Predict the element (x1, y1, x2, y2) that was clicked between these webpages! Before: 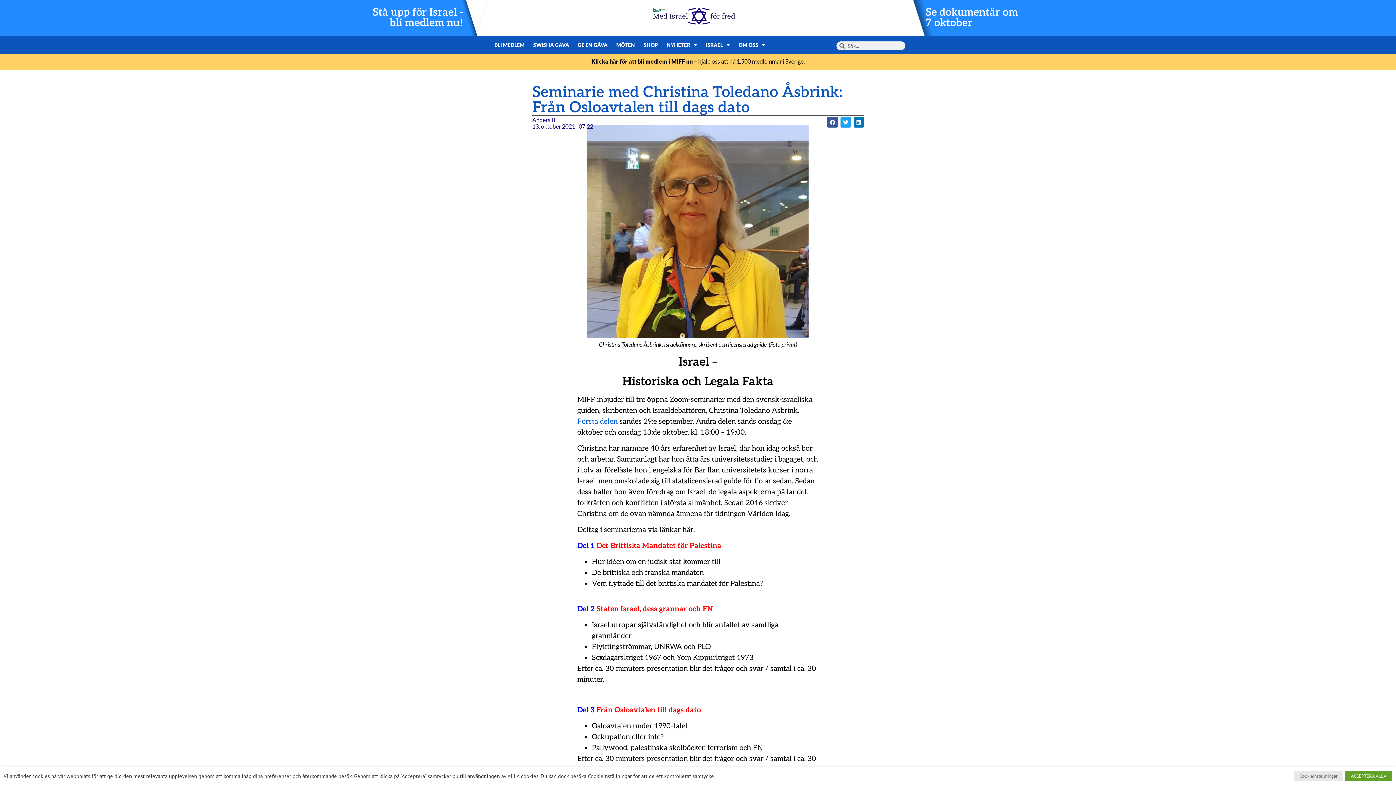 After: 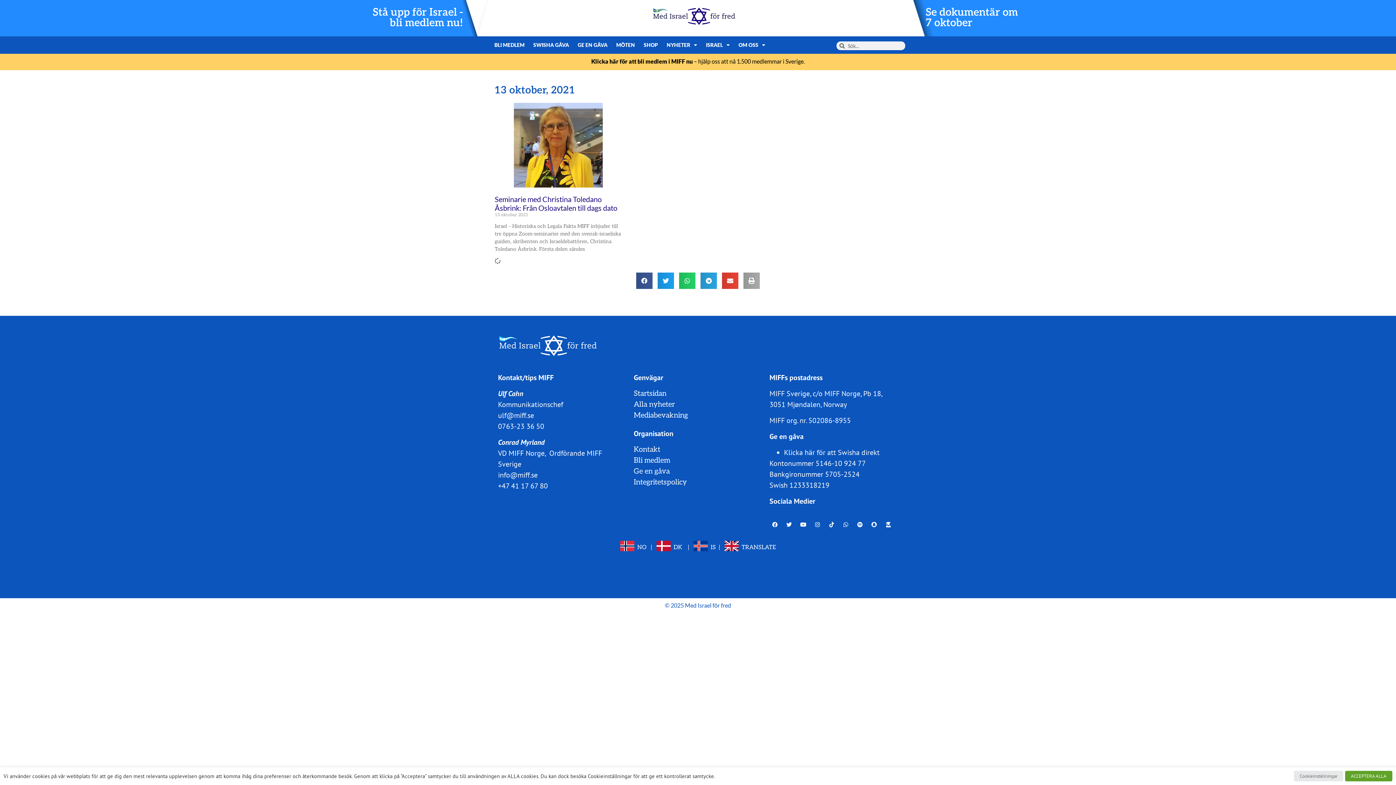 Action: label: 13. oktober 2021 bbox: (532, 122, 575, 130)